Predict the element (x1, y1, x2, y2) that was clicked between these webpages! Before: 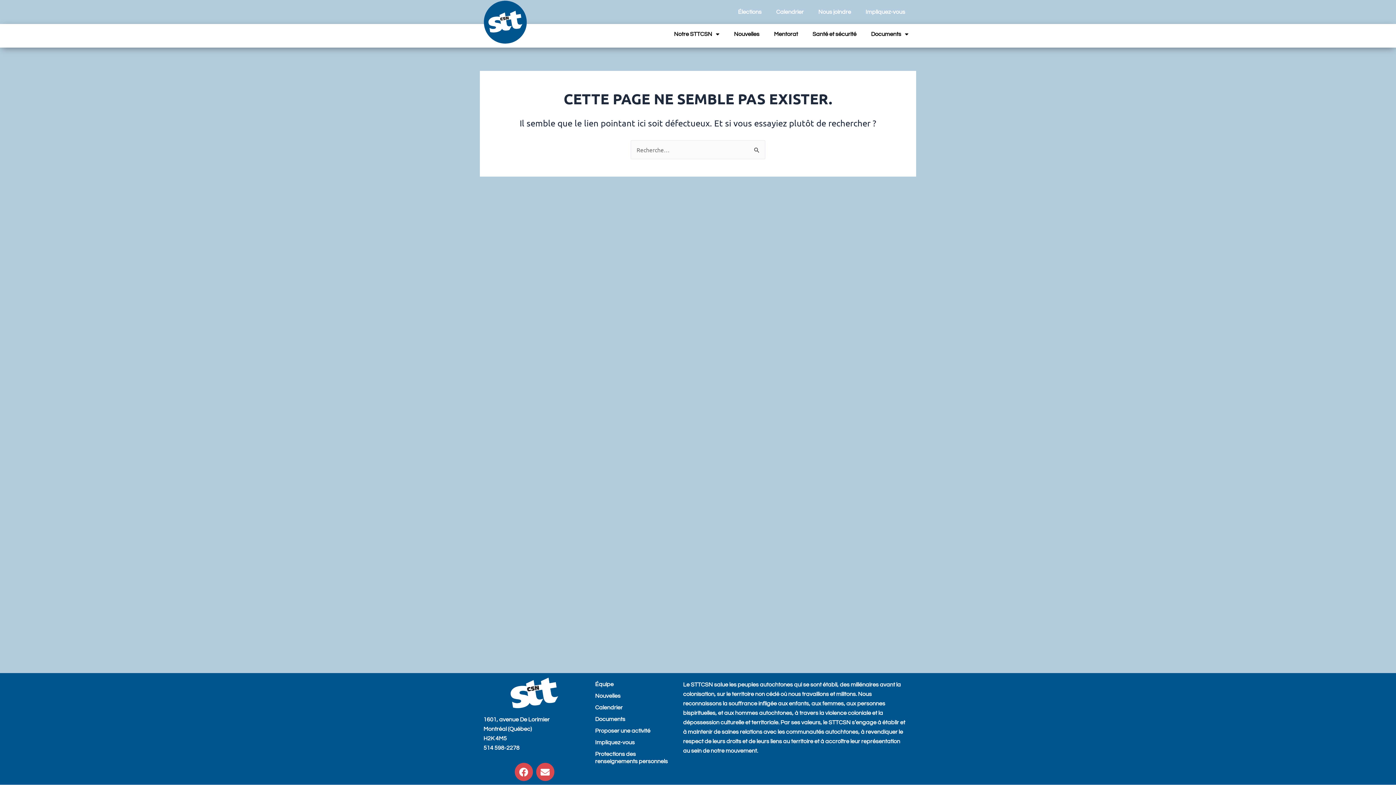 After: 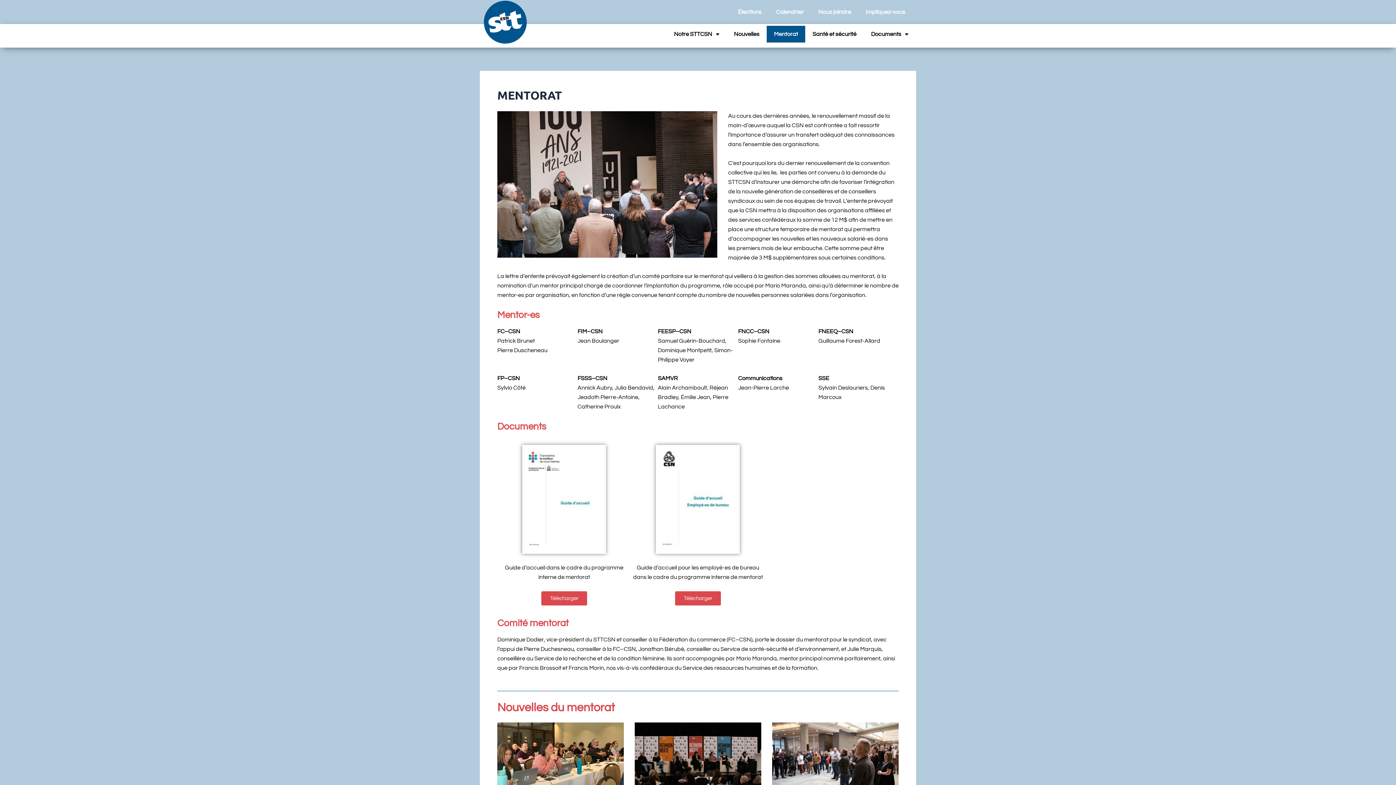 Action: bbox: (766, 25, 805, 42) label: Mentorat